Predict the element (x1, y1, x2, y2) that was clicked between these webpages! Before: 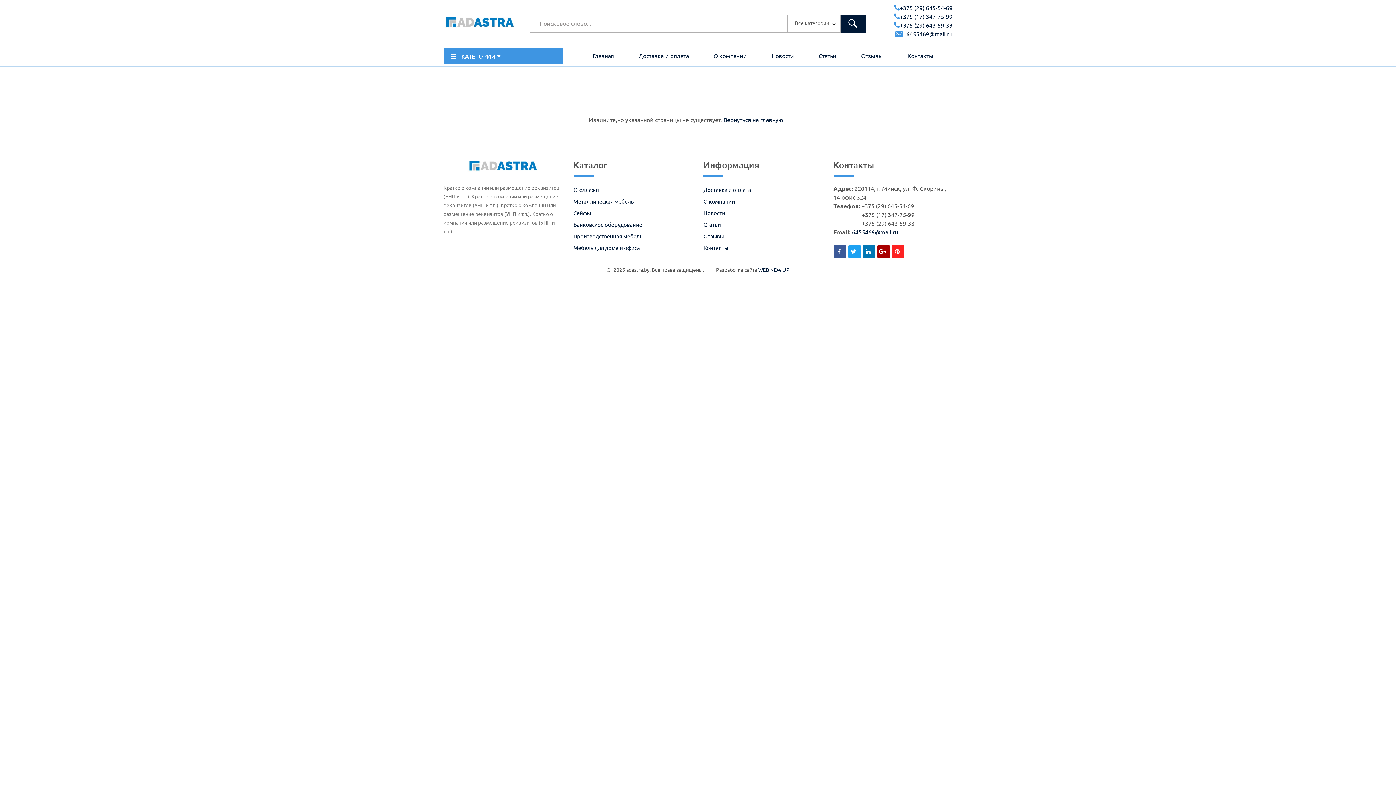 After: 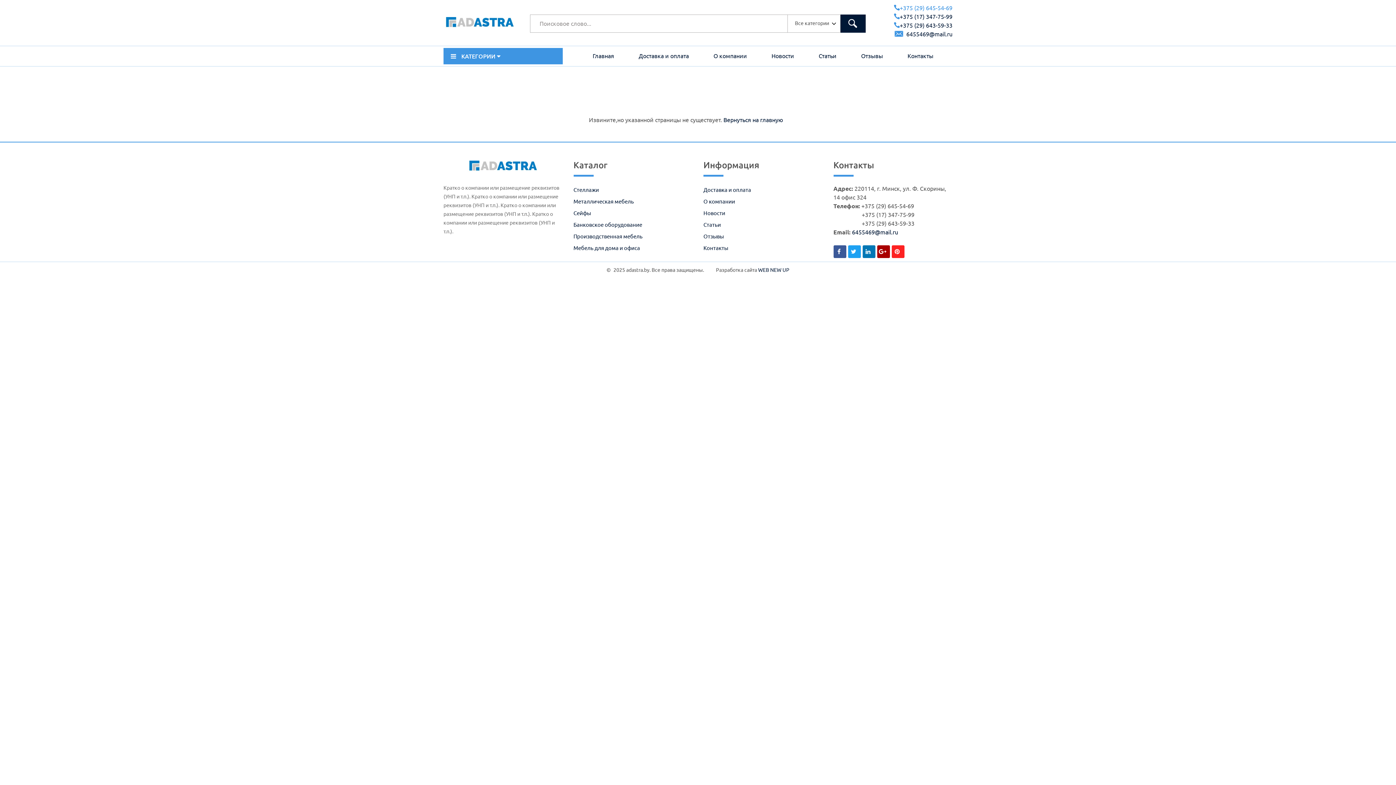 Action: bbox: (894, 3, 952, 12) label: +375 (29) 645-54-69